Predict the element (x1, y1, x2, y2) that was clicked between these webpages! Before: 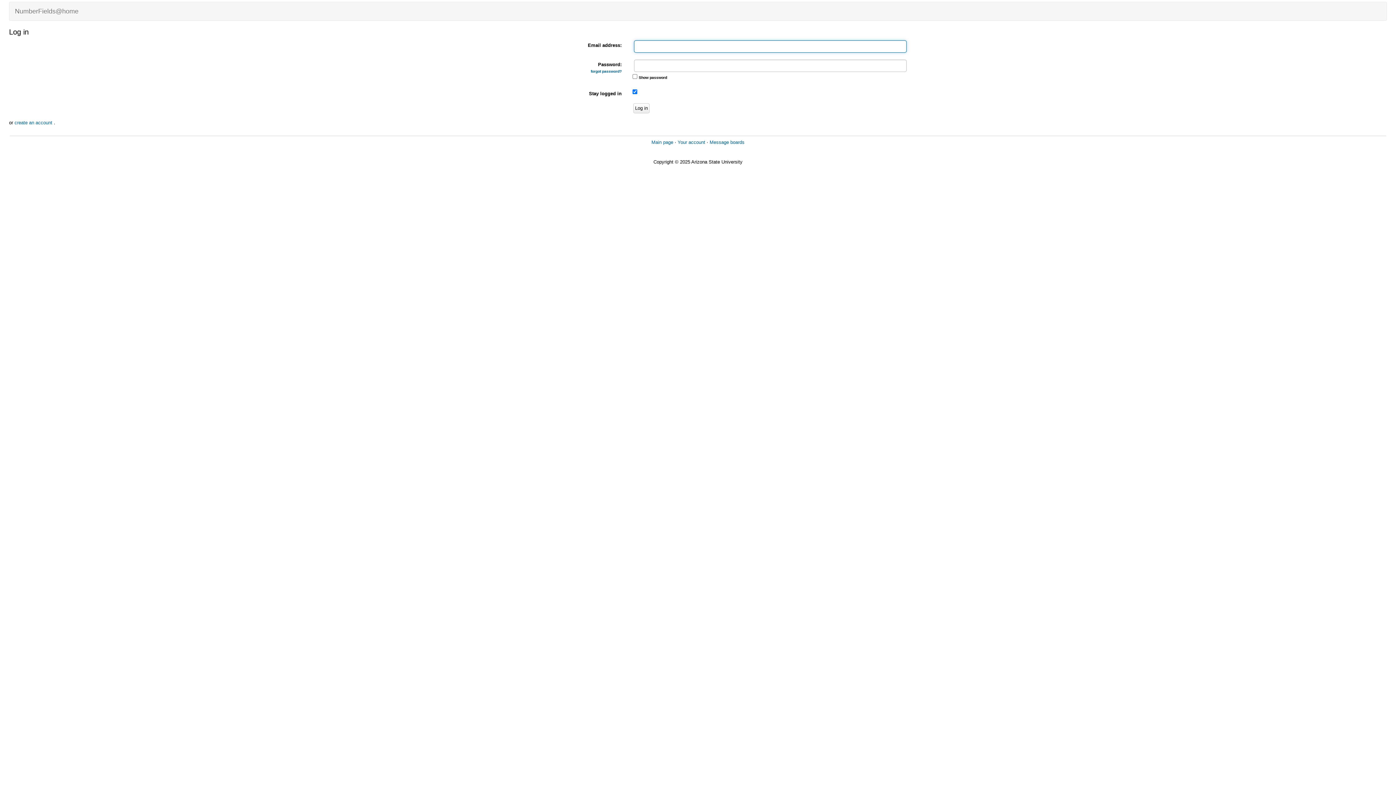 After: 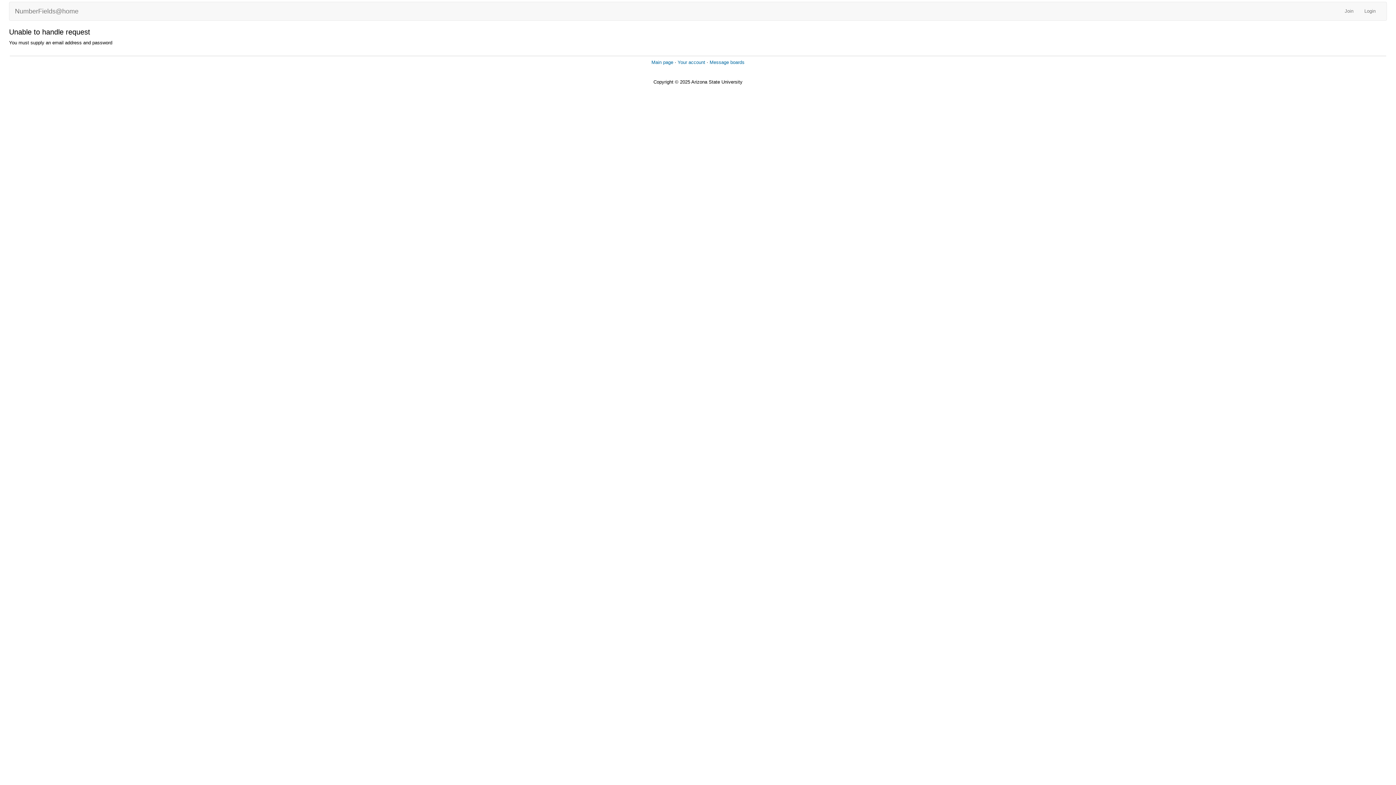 Action: bbox: (633, 103, 649, 113) label: Log in